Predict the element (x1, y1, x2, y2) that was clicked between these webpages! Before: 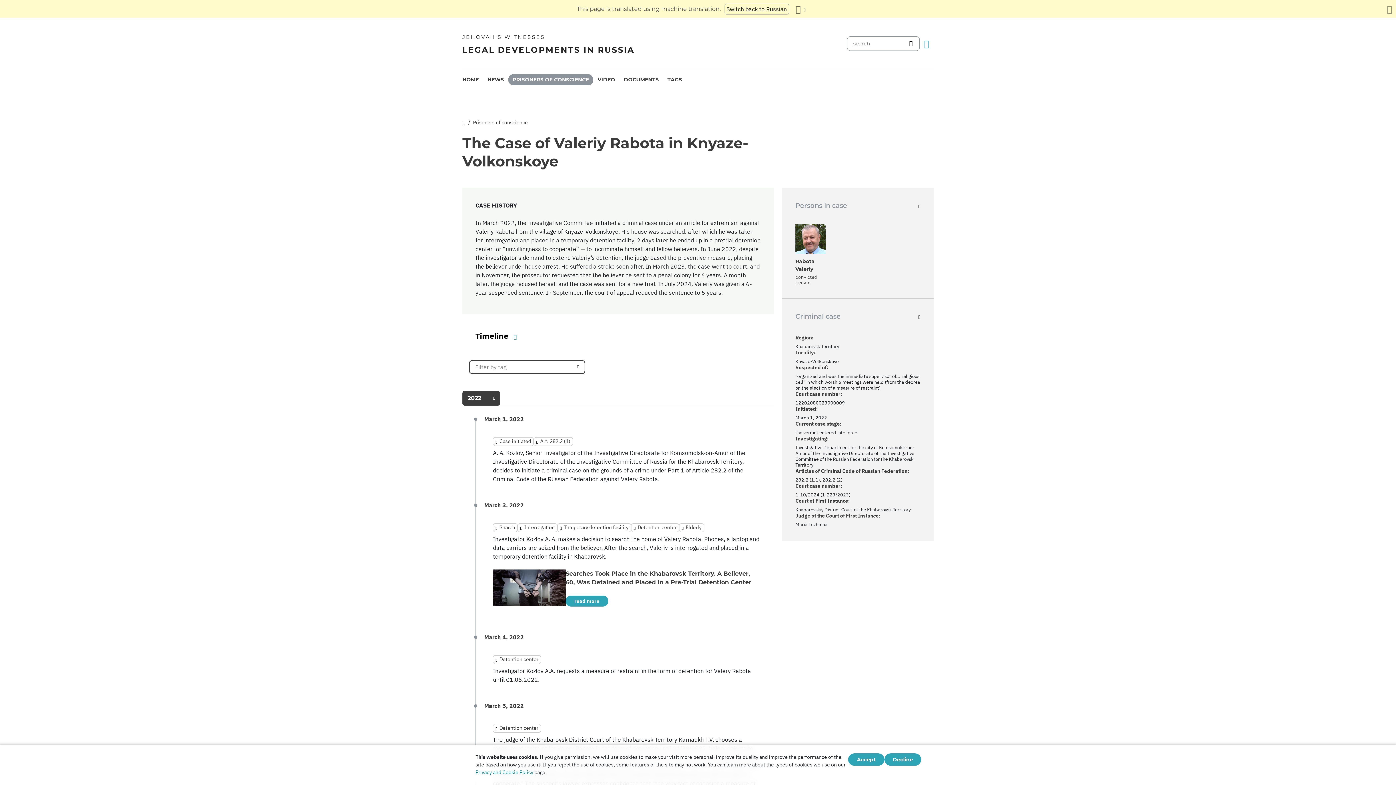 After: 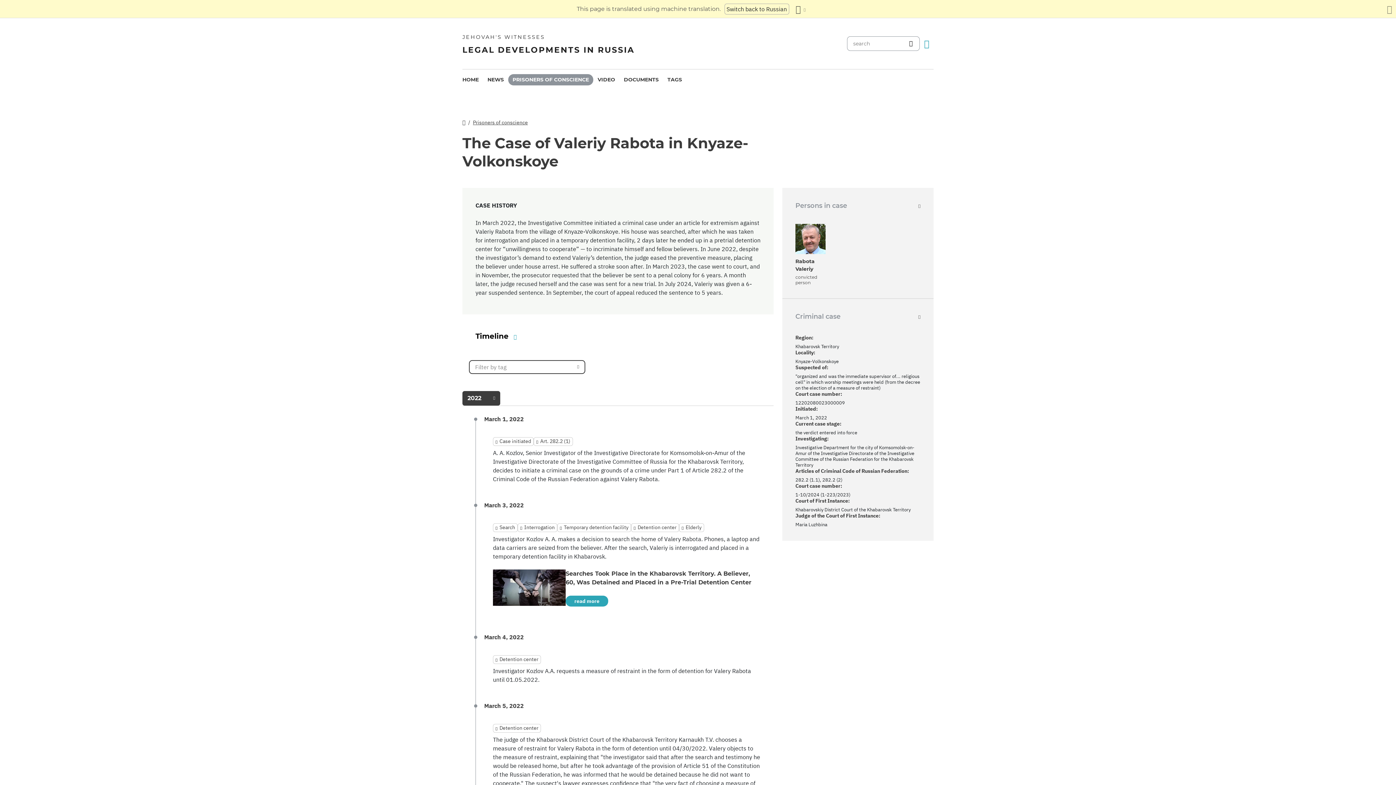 Action: bbox: (848, 753, 884, 766) label: Accept